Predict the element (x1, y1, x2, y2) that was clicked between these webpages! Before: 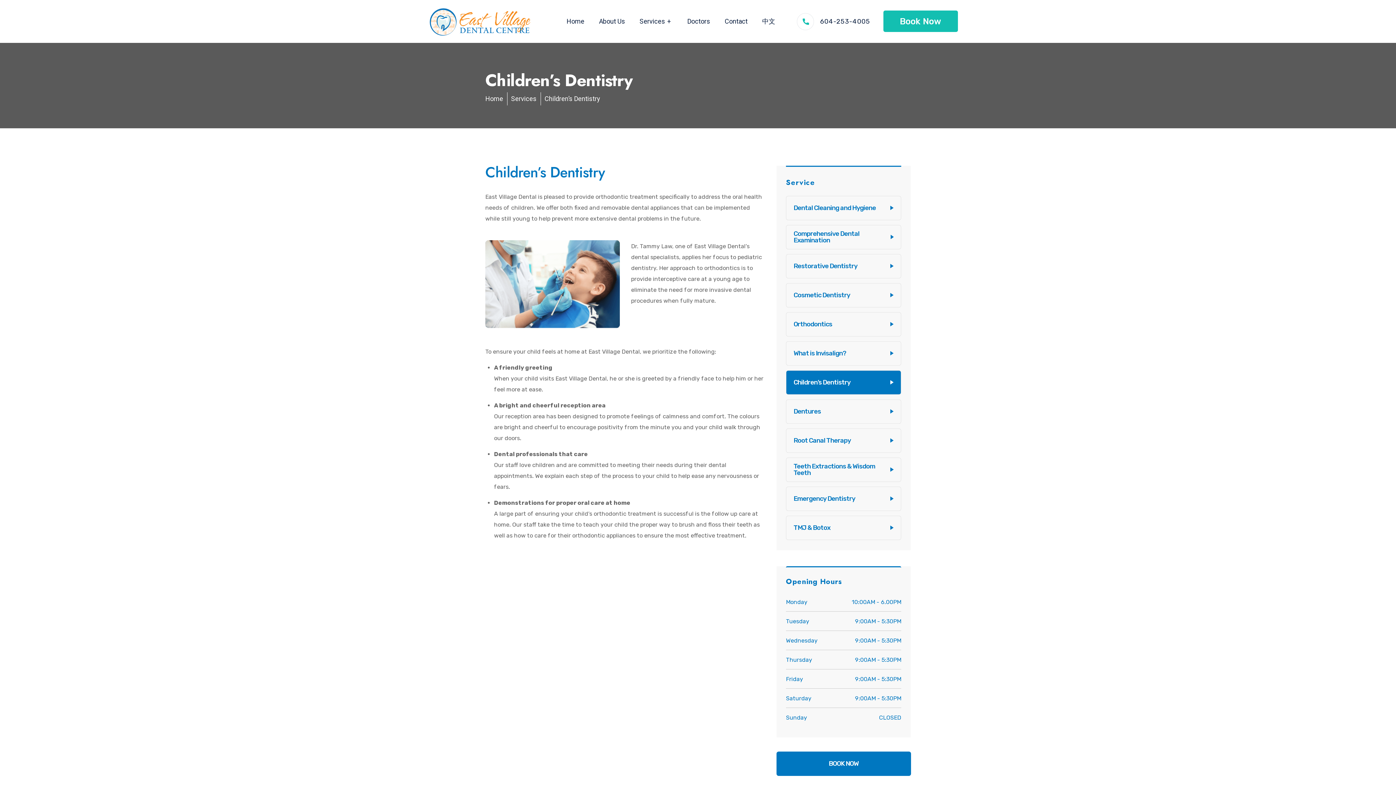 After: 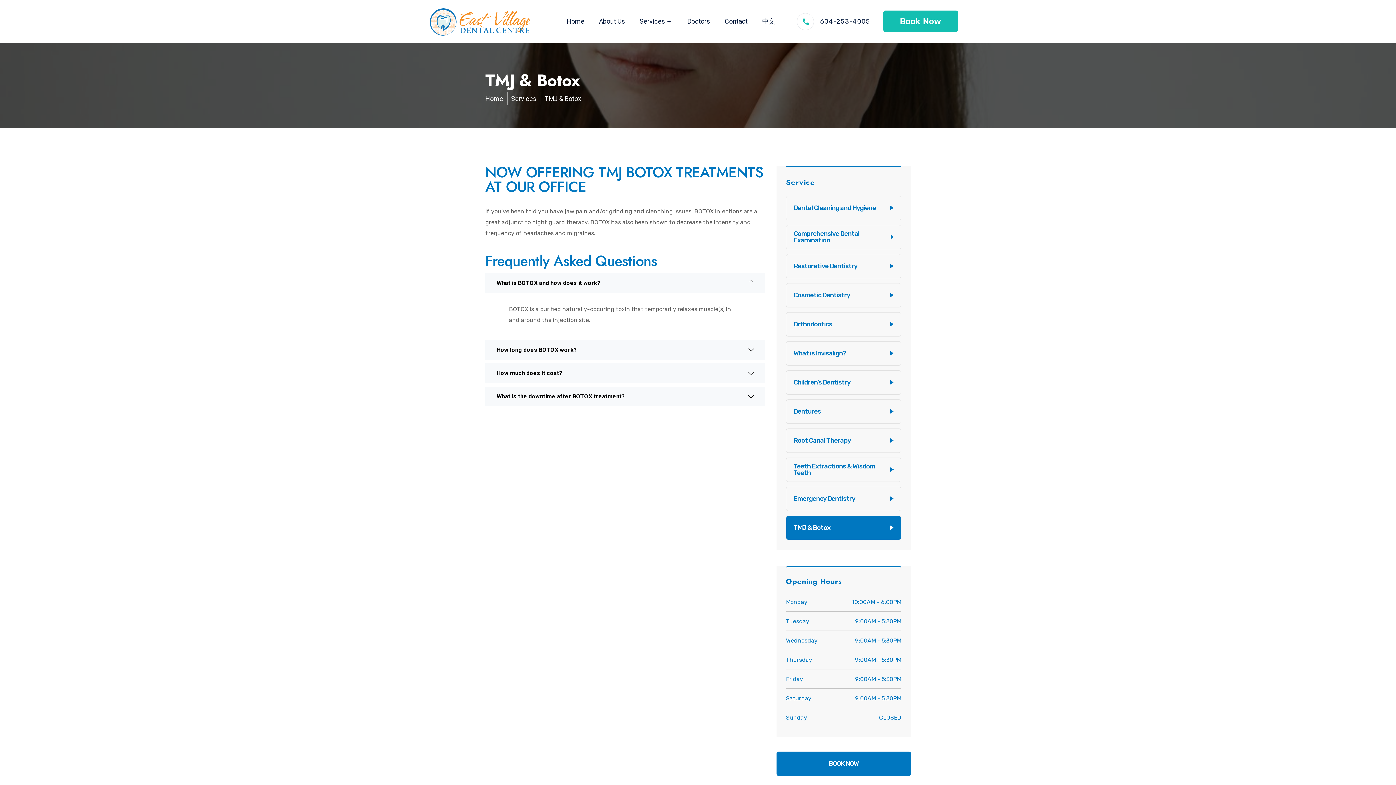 Action: bbox: (786, 515, 901, 540) label: TMJ & Botox